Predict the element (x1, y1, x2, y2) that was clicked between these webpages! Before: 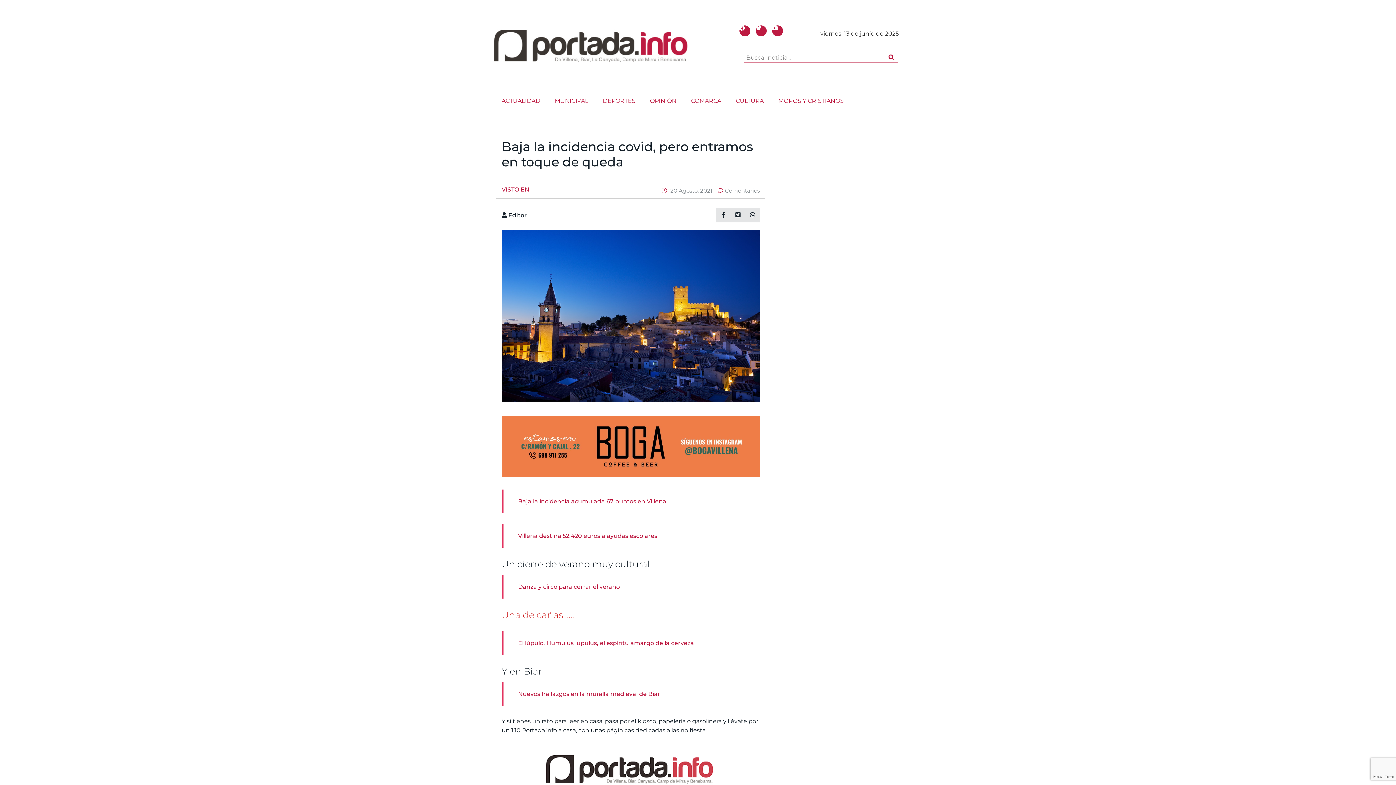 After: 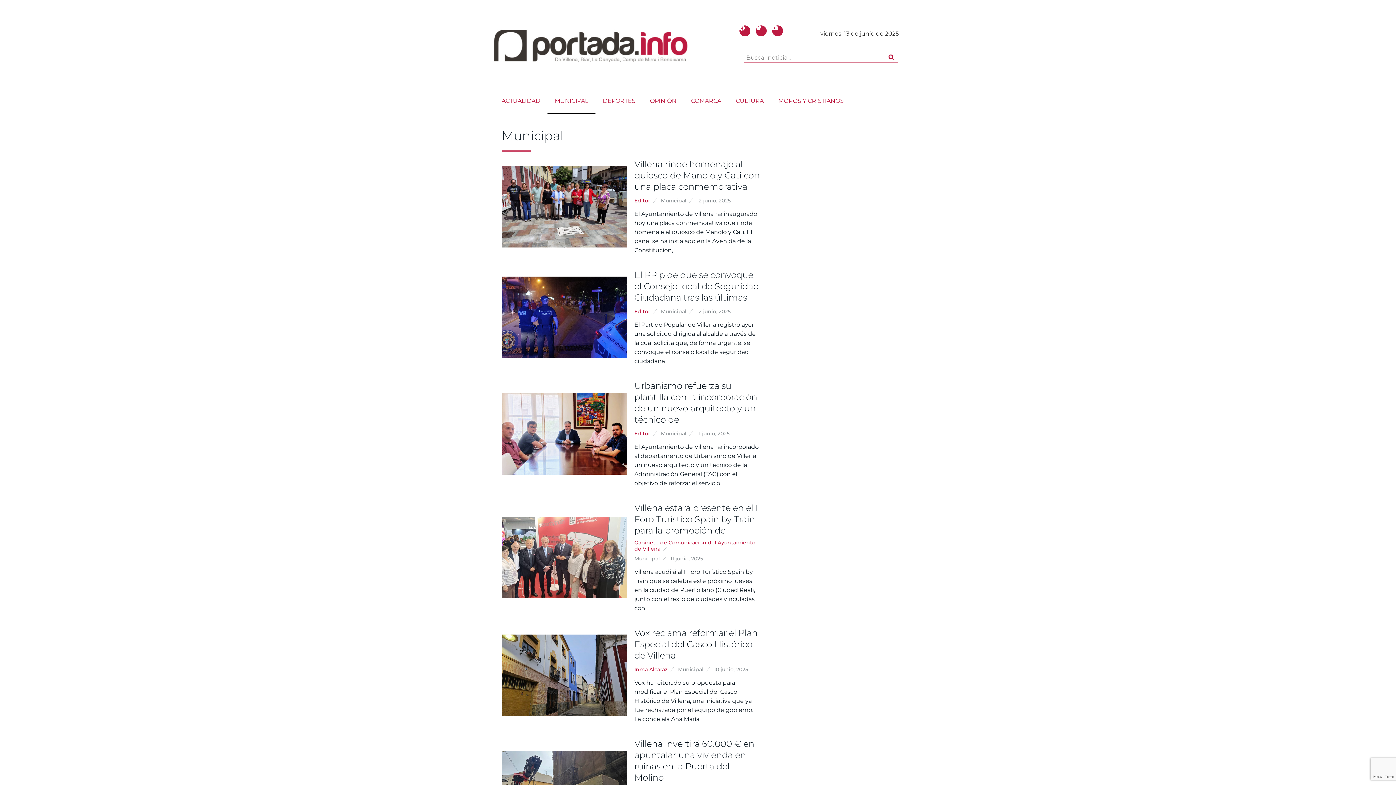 Action: label: MUNICIPAL bbox: (547, 88, 595, 113)